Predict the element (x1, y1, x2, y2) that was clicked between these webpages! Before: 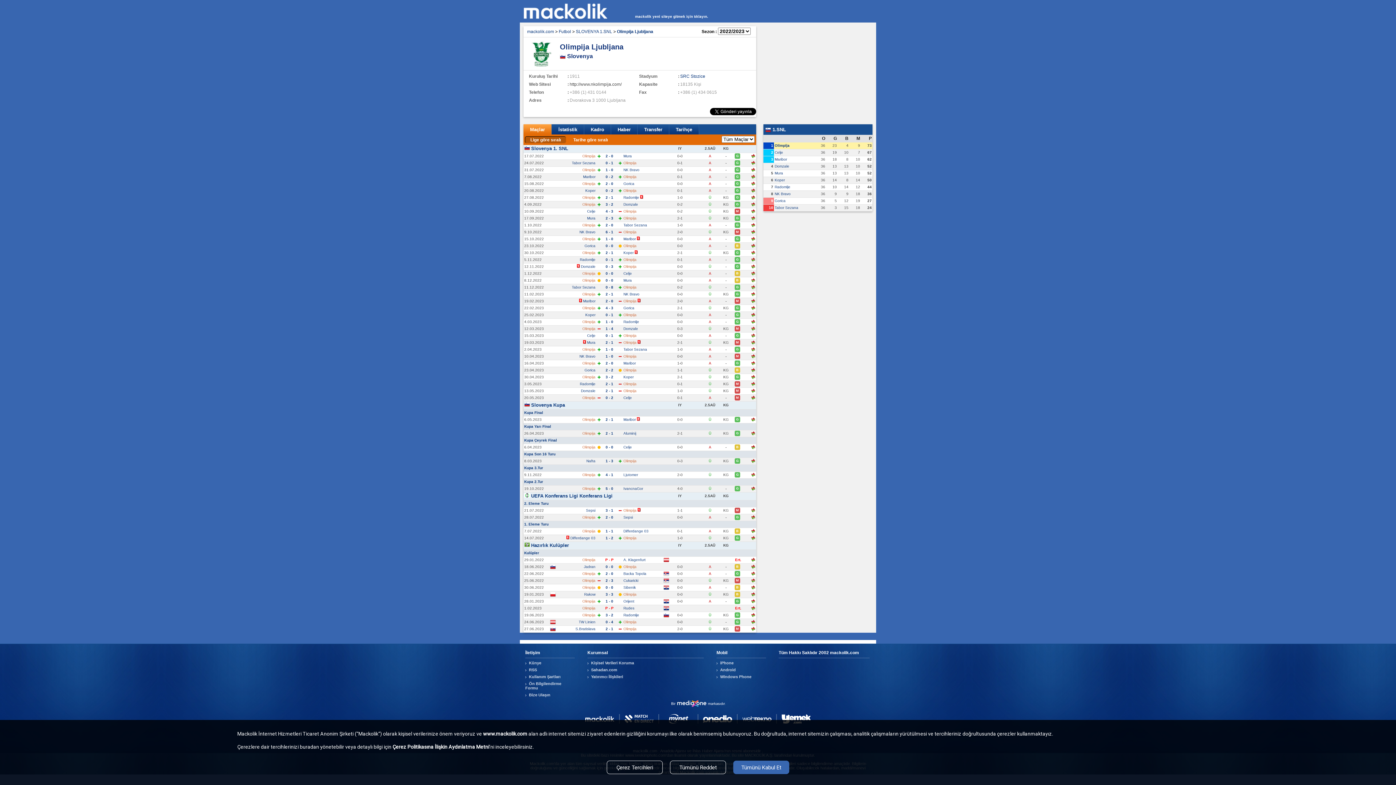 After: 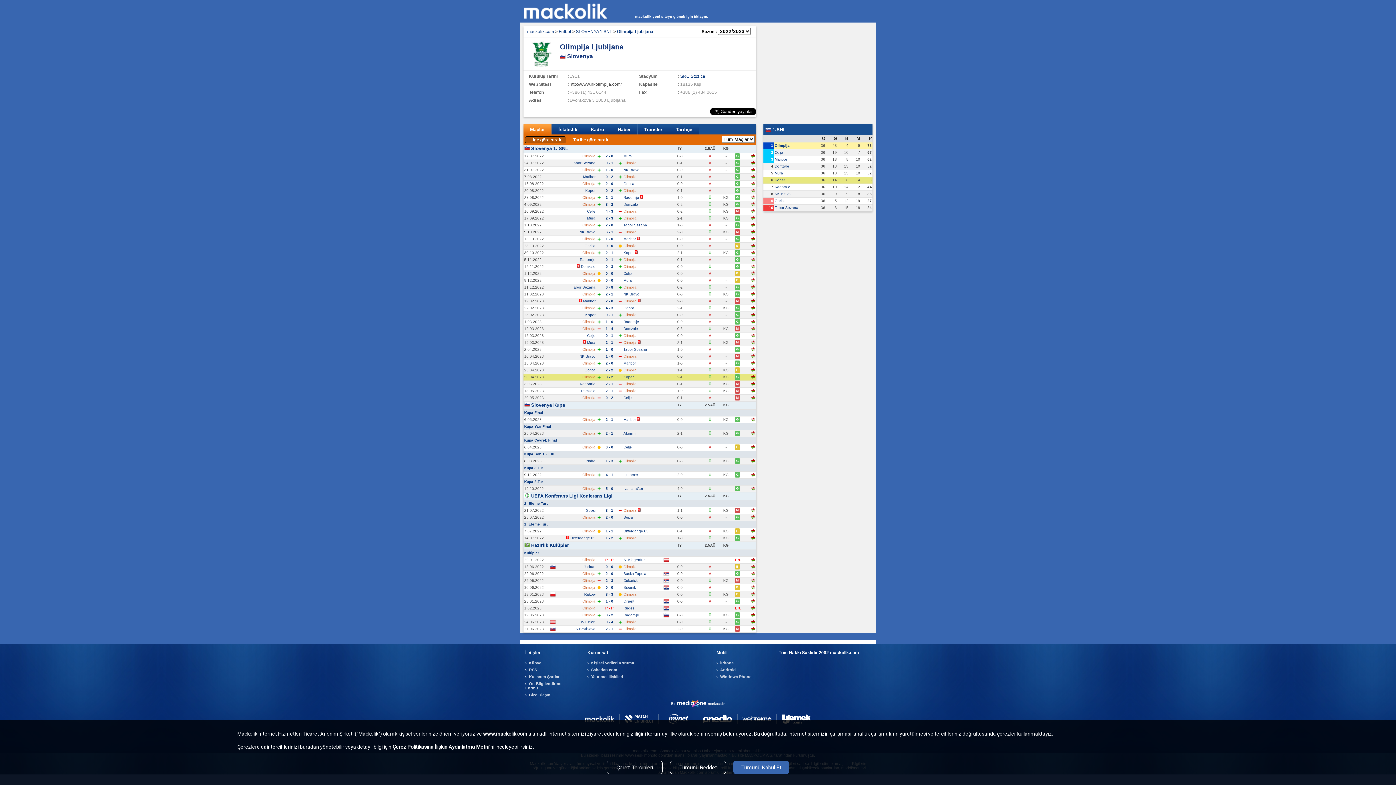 Action: bbox: (751, 376, 755, 380)